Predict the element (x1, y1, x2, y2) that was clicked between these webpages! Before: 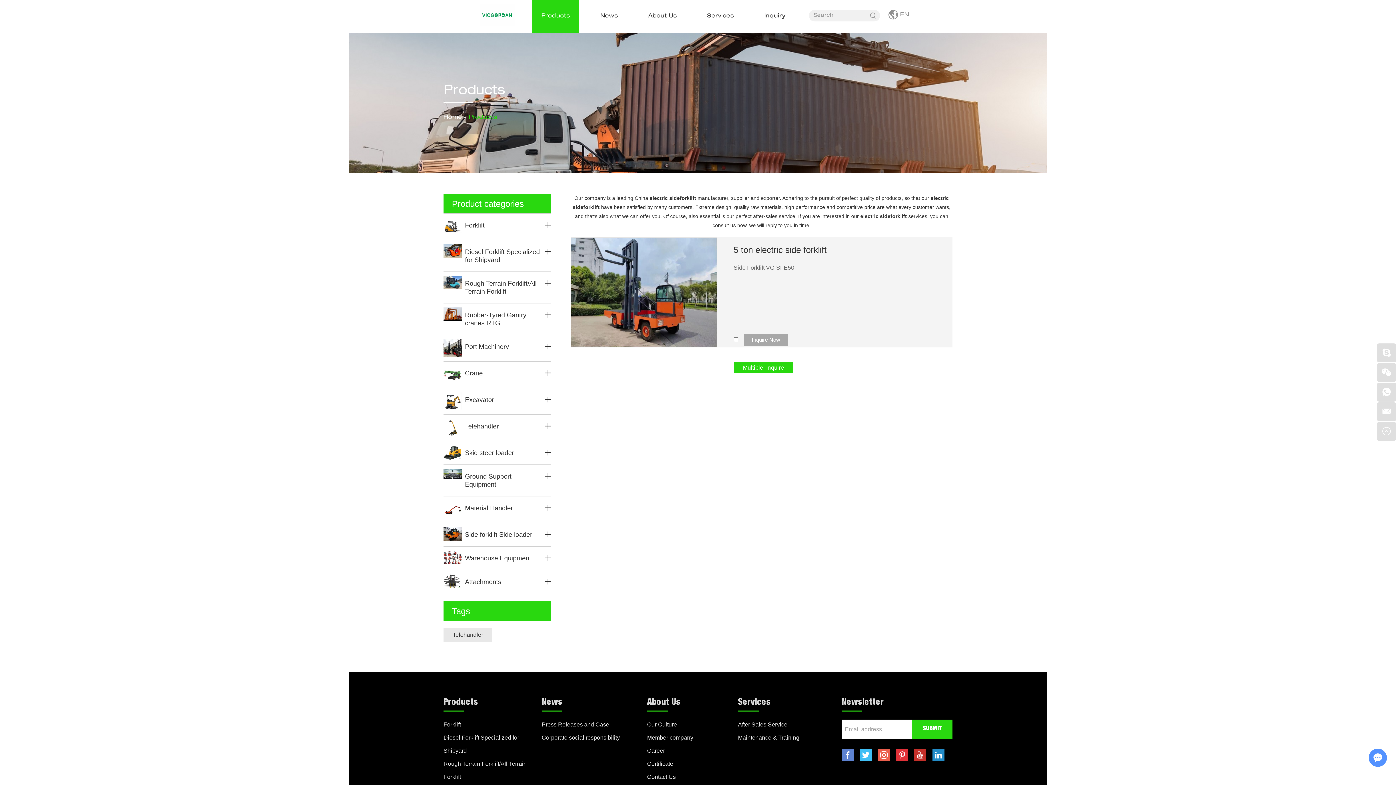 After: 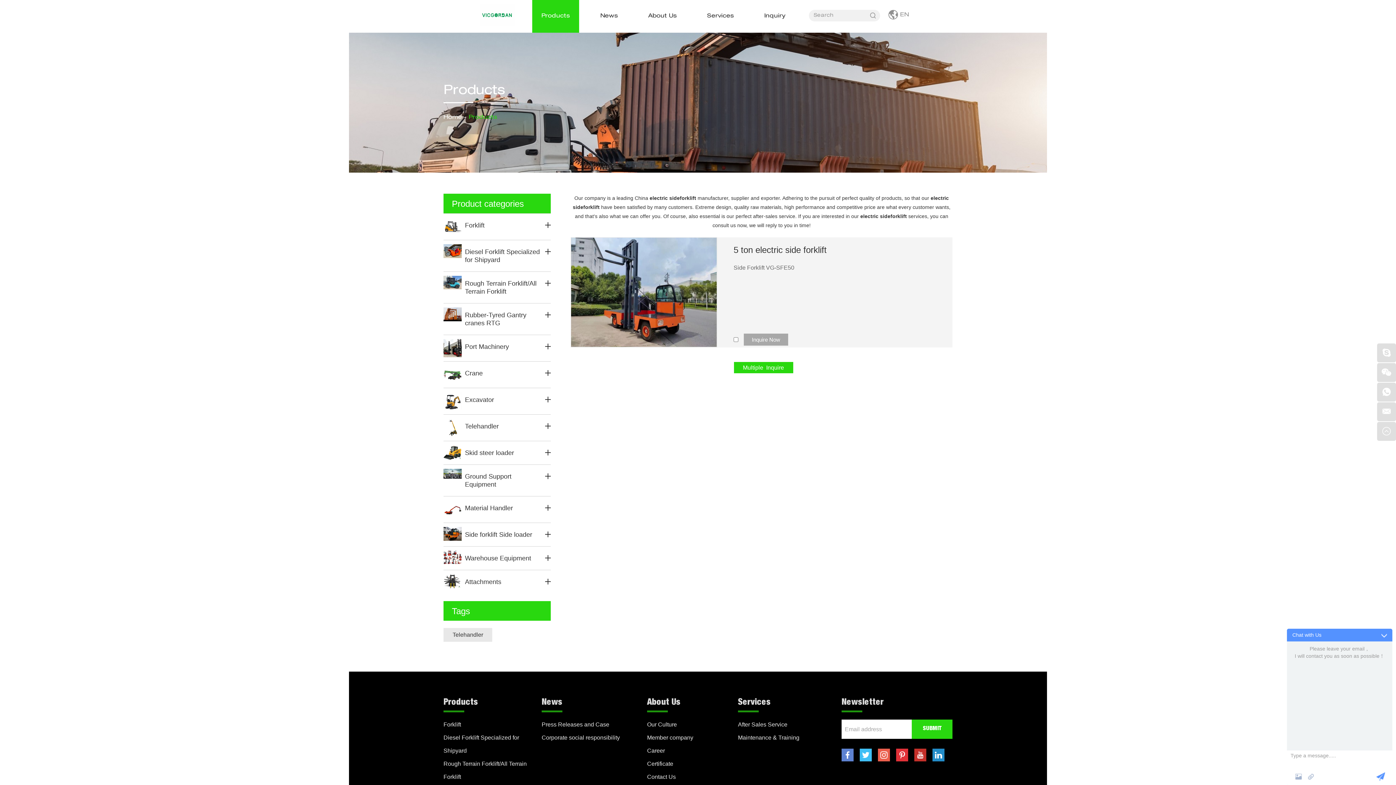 Action: bbox: (1369, 749, 1386, 766)